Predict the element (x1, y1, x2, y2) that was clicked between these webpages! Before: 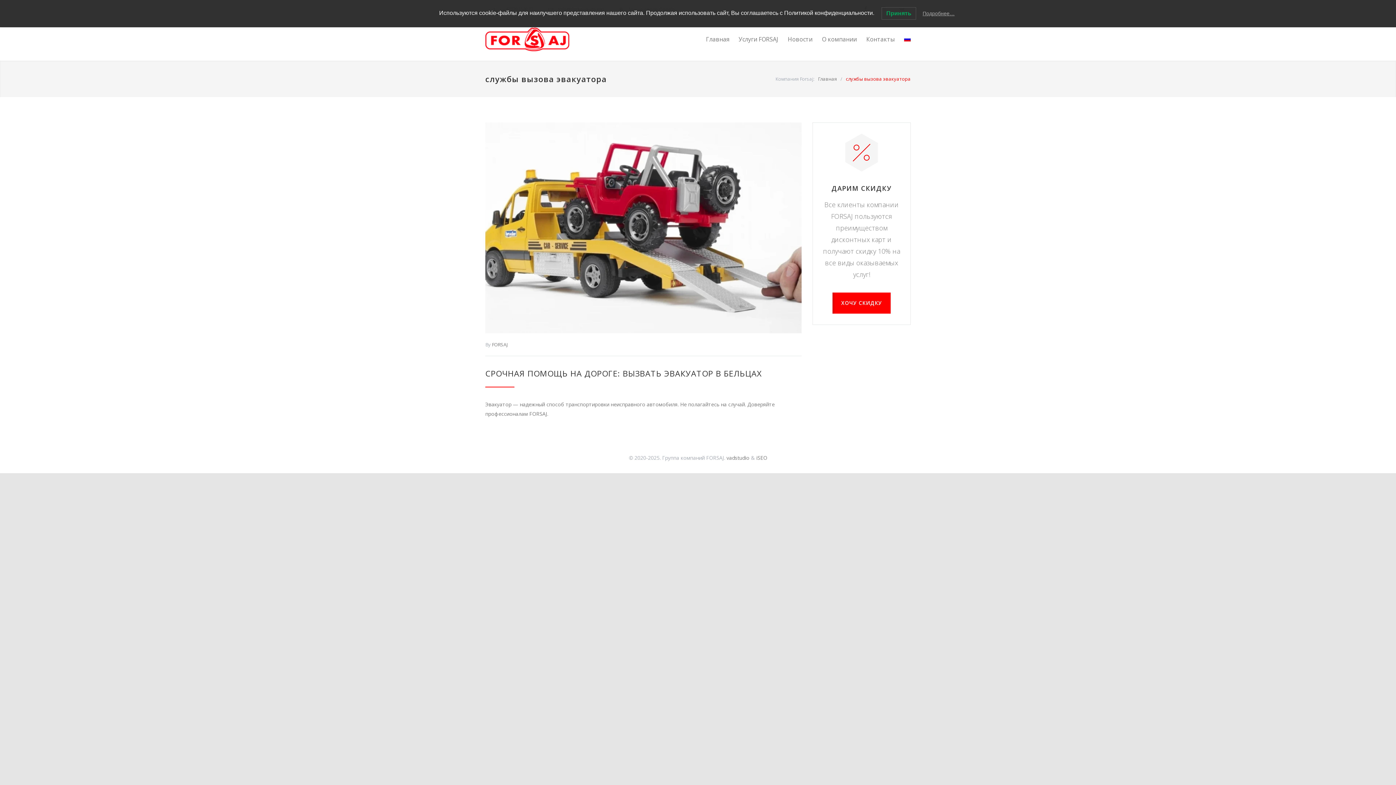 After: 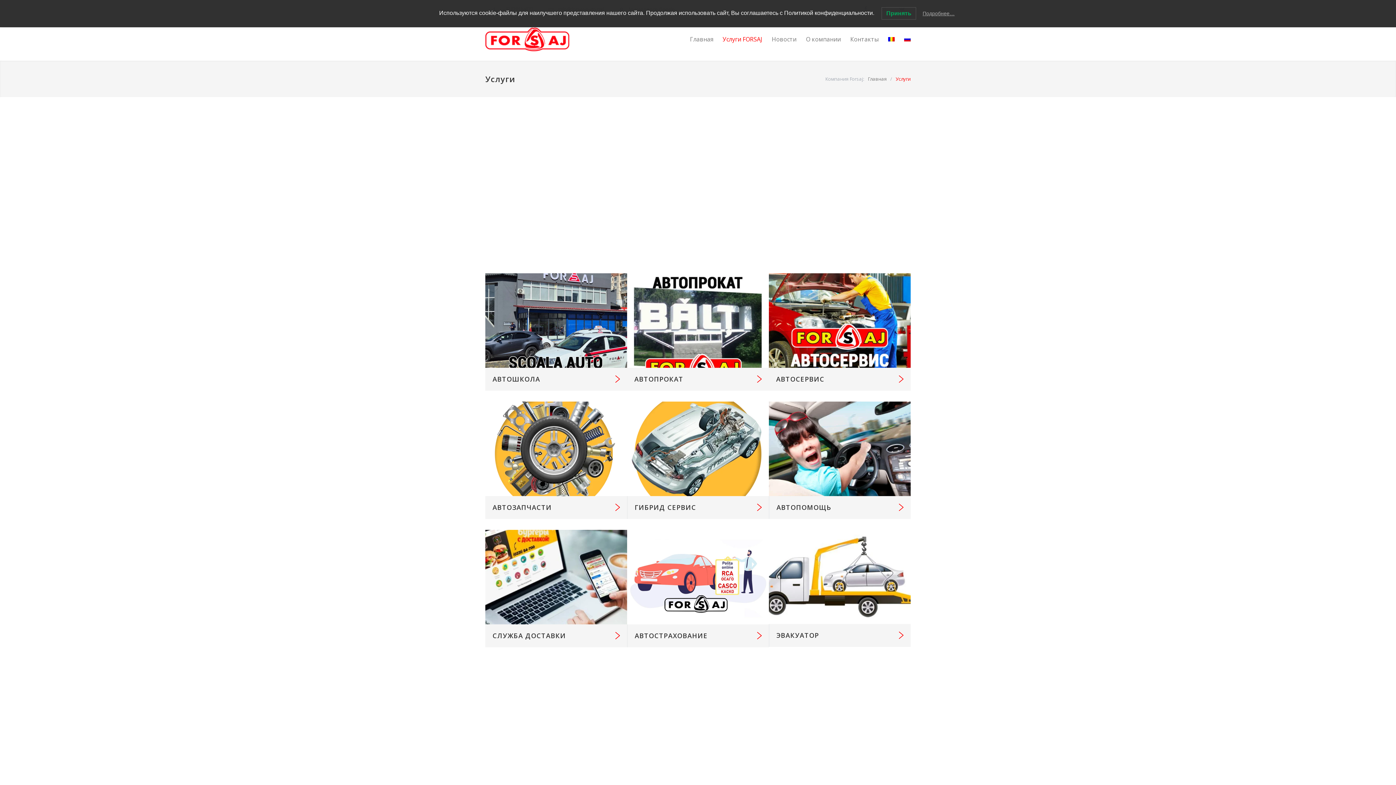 Action: bbox: (729, 30, 778, 48) label: Услуги FORSAJ